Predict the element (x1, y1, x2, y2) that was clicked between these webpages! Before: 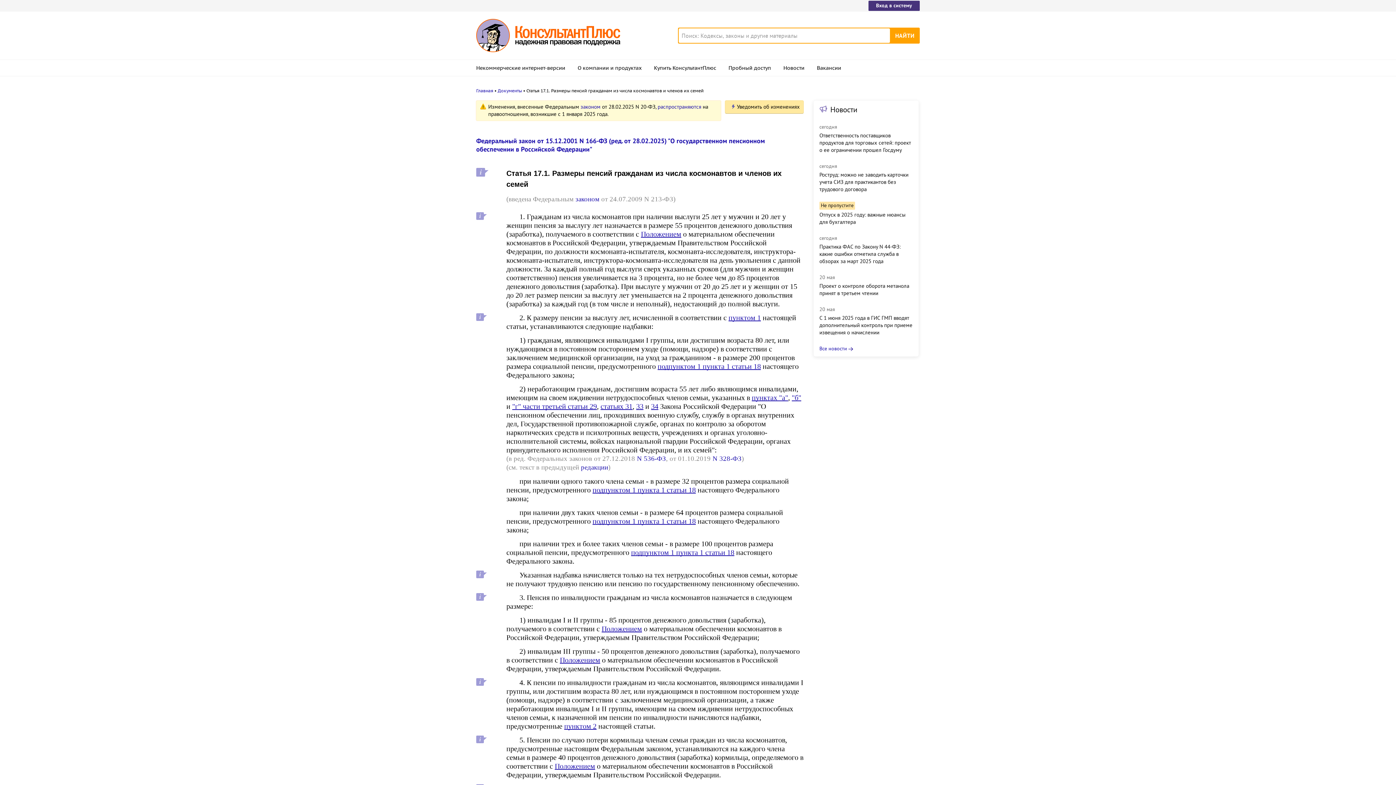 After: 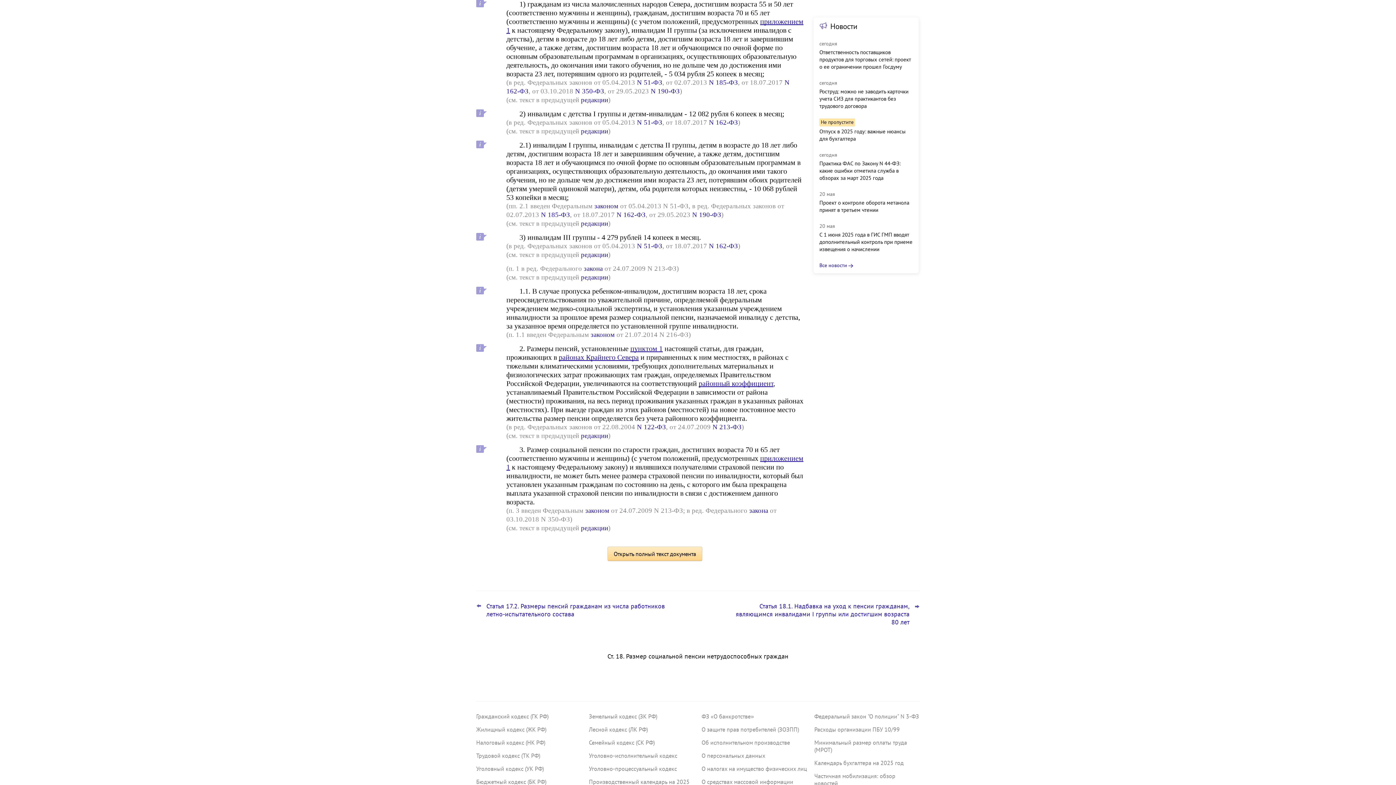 Action: label: подпунктом 1 пункта 1 статьи 18 bbox: (657, 362, 761, 370)